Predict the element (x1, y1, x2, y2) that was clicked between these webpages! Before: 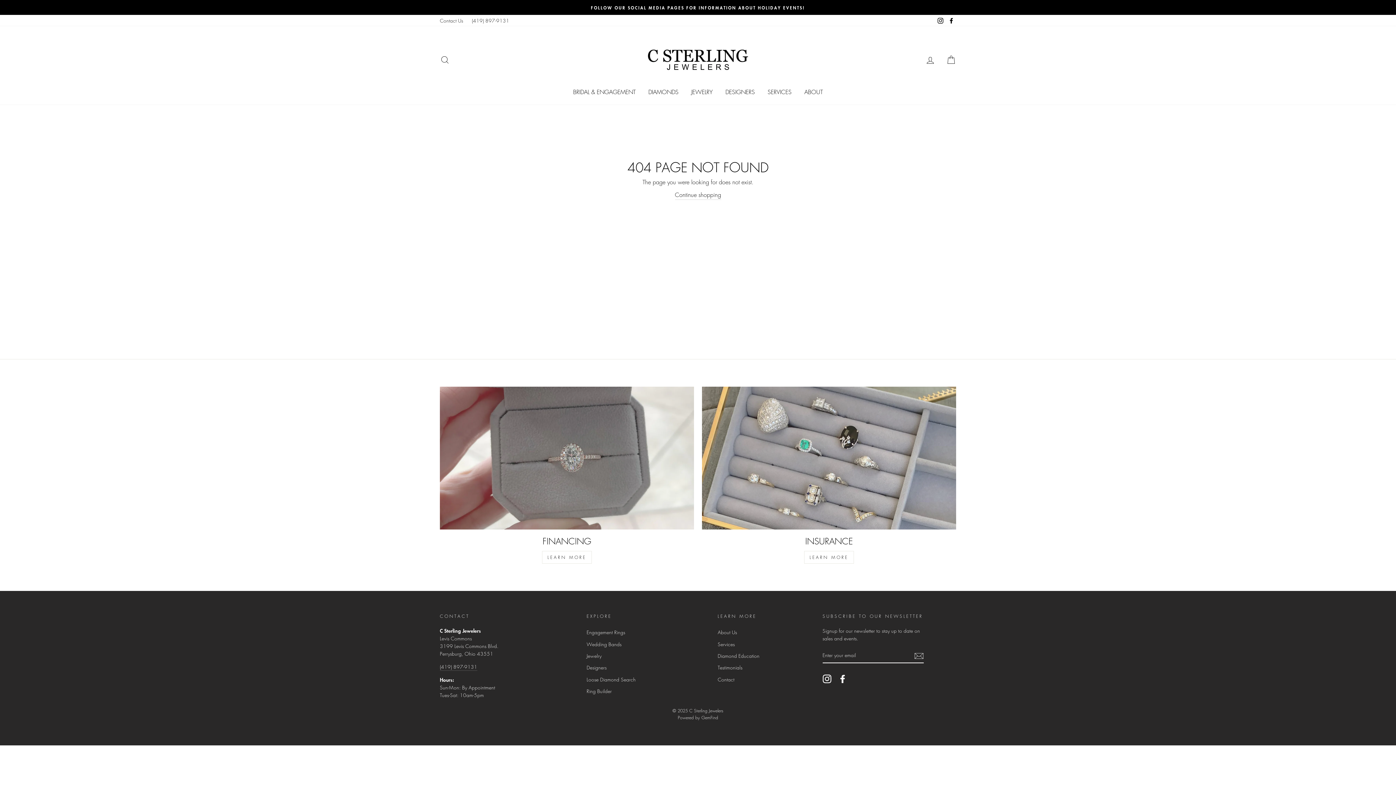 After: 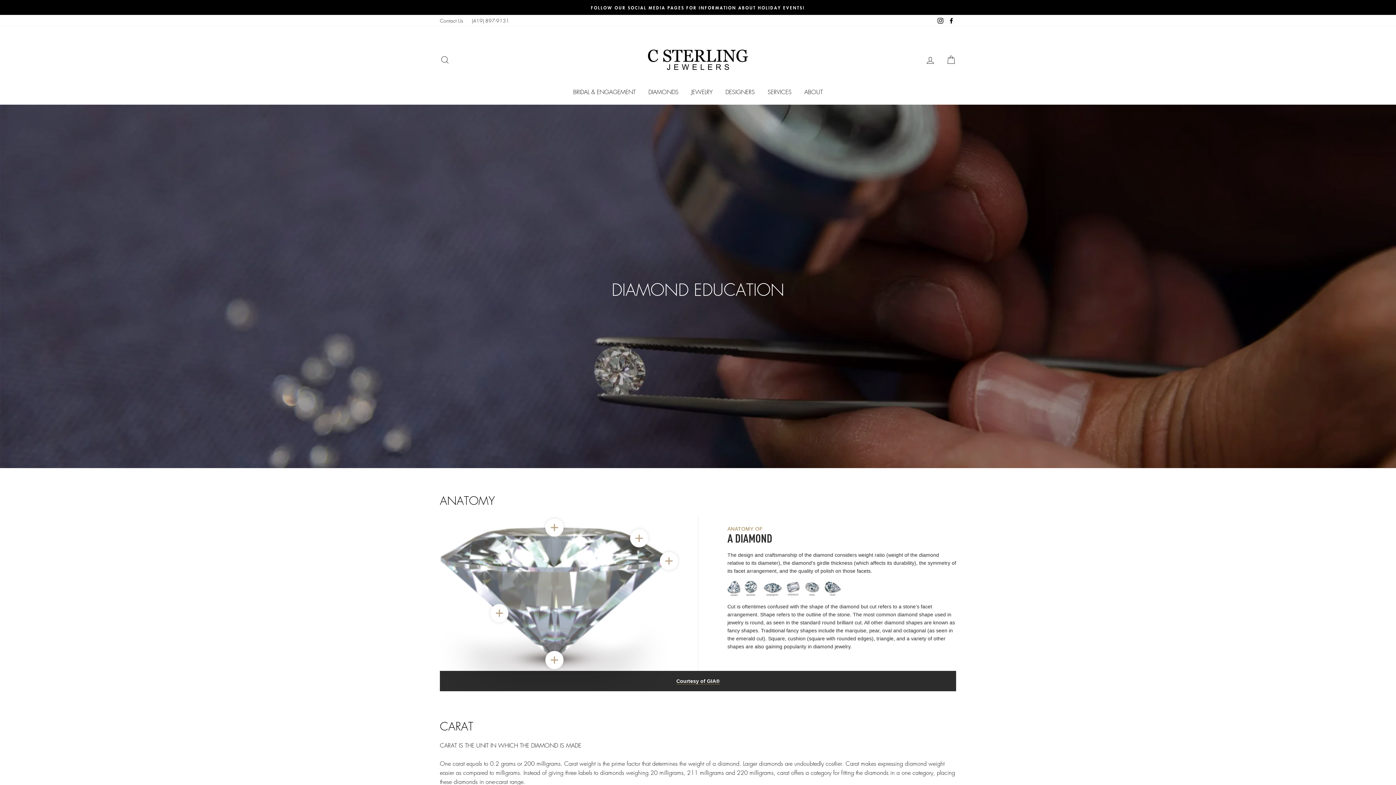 Action: label: Diamond Education bbox: (717, 650, 759, 661)